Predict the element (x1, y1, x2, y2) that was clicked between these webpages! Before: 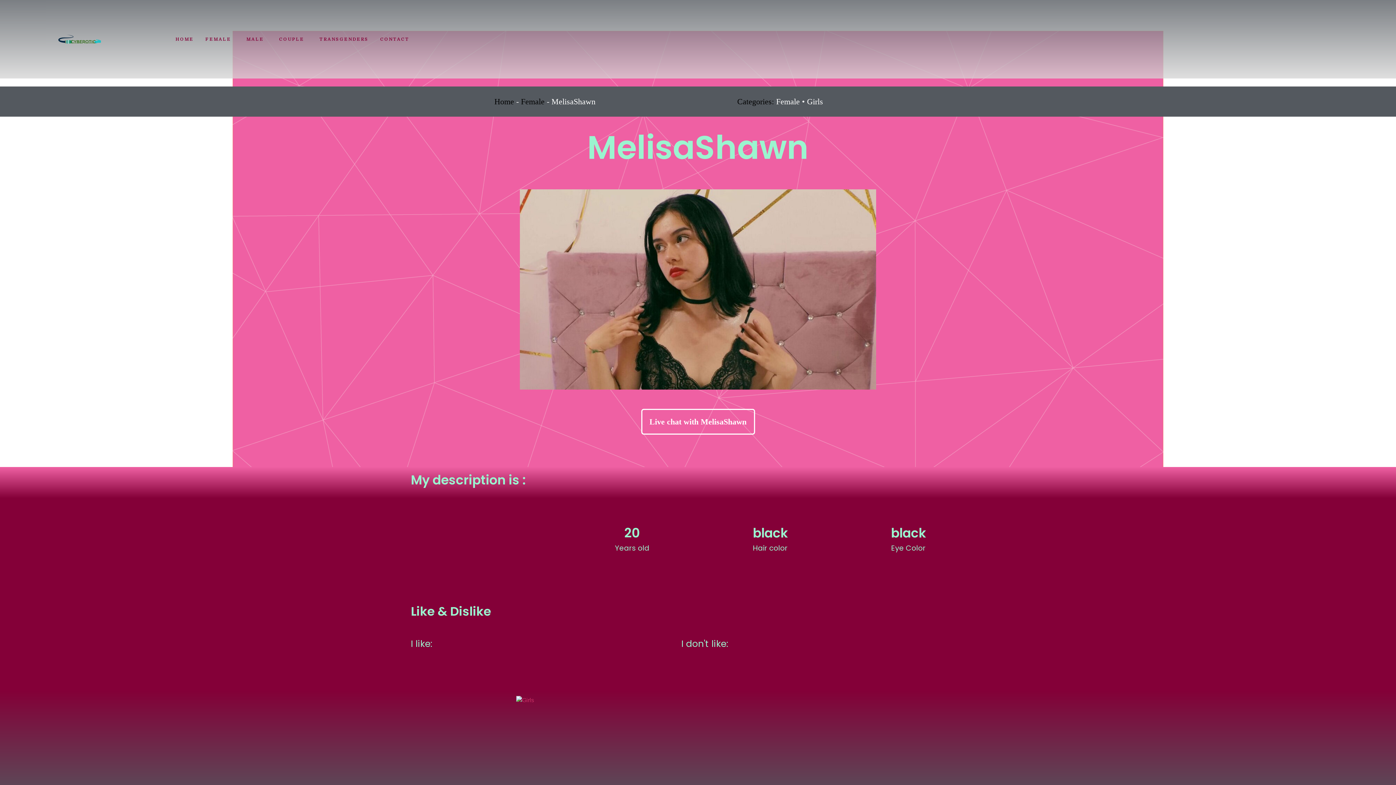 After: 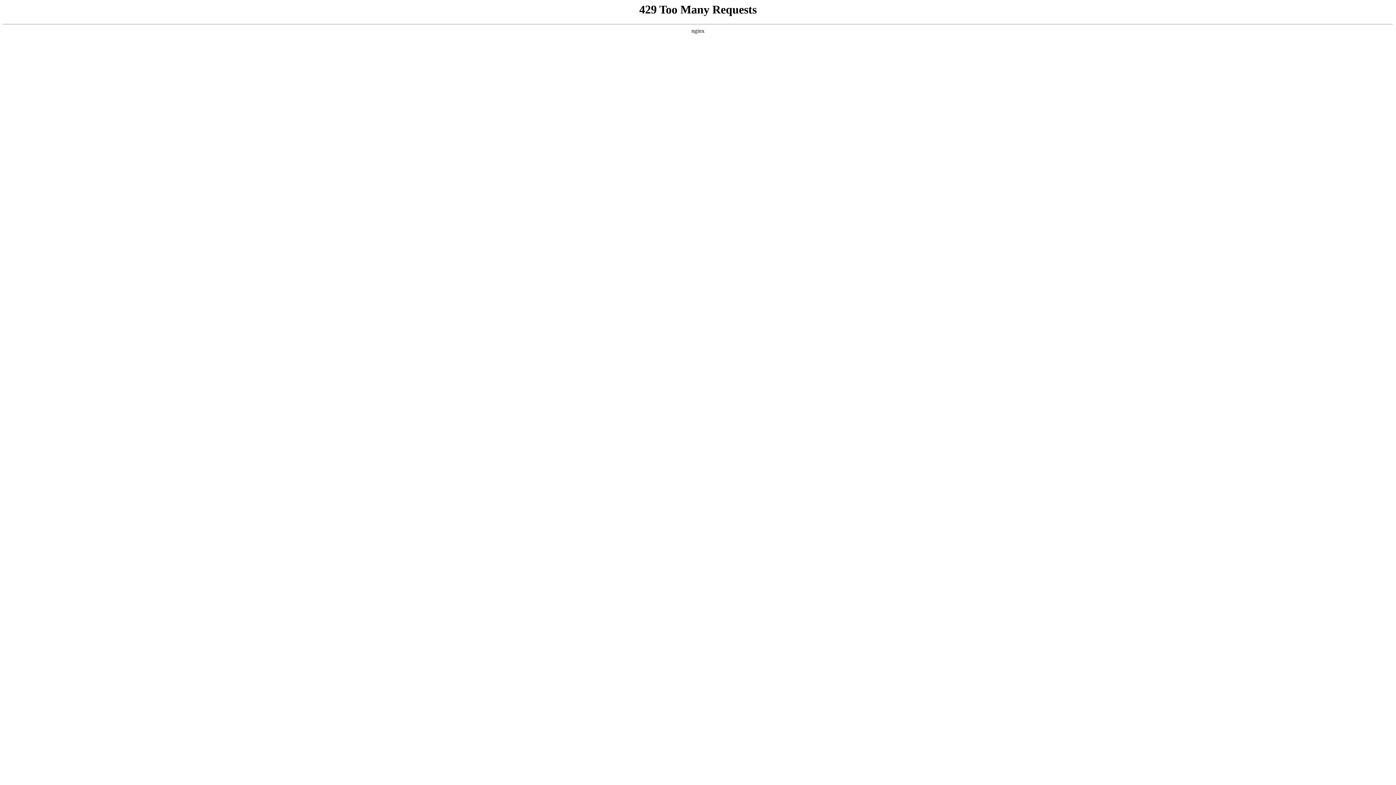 Action: bbox: (55, 32, 103, 46)